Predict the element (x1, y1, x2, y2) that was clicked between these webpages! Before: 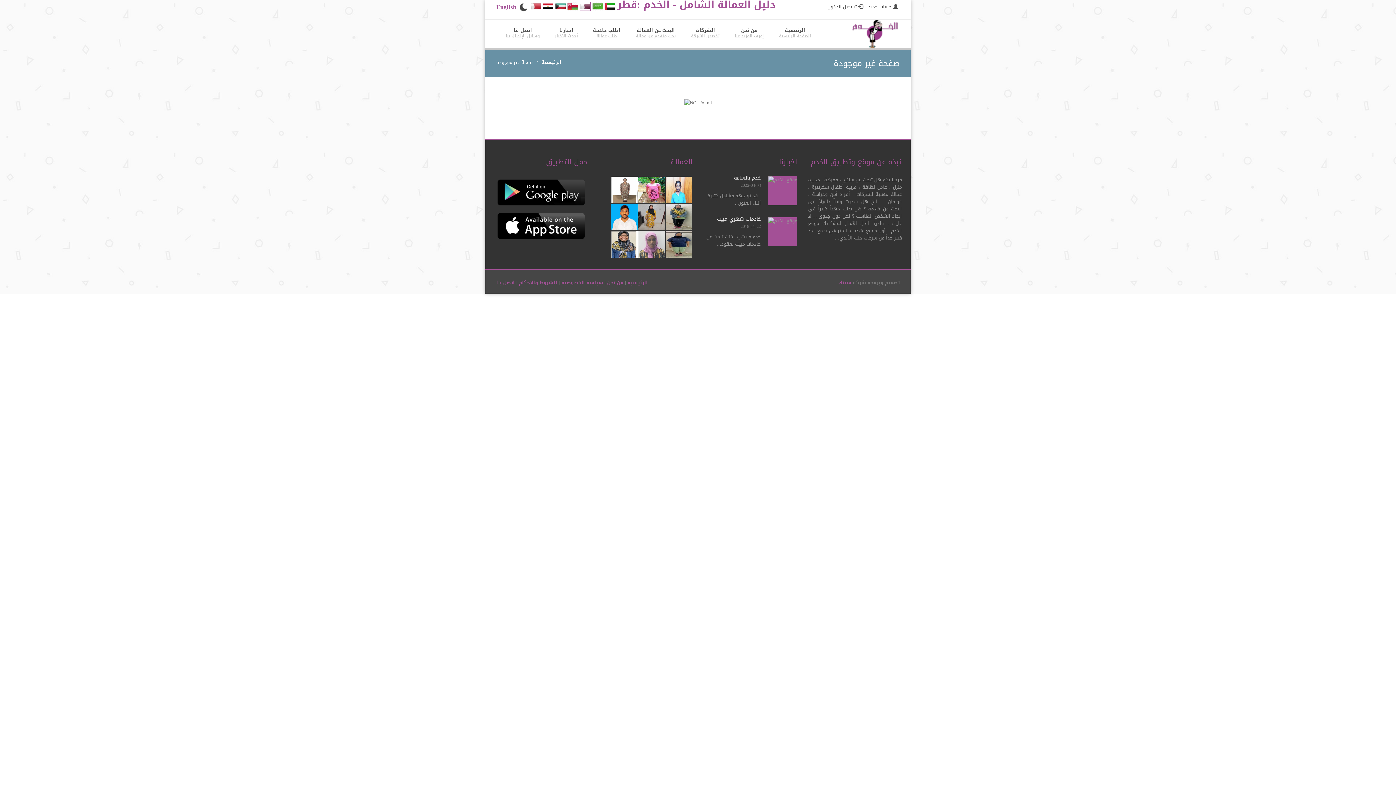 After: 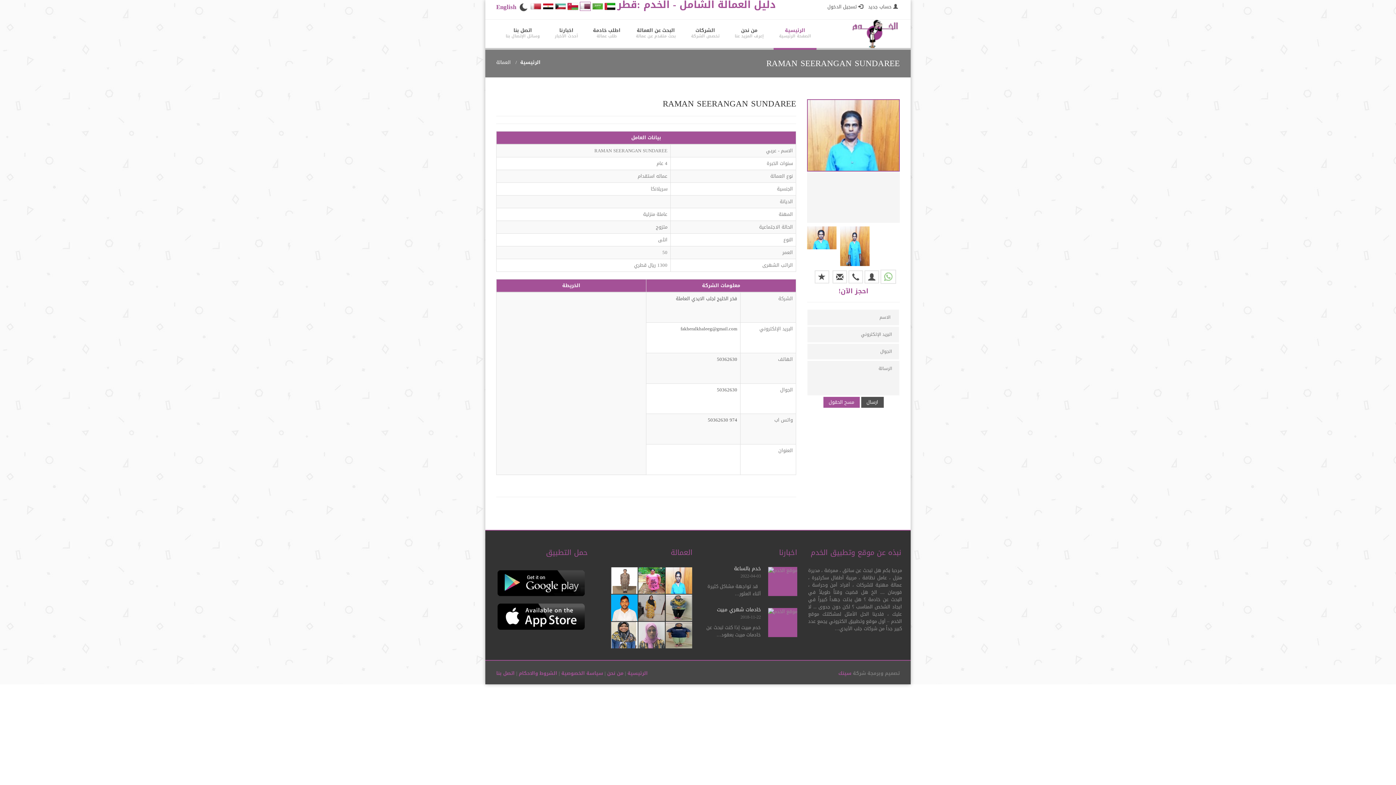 Action: bbox: (665, 175, 692, 184)